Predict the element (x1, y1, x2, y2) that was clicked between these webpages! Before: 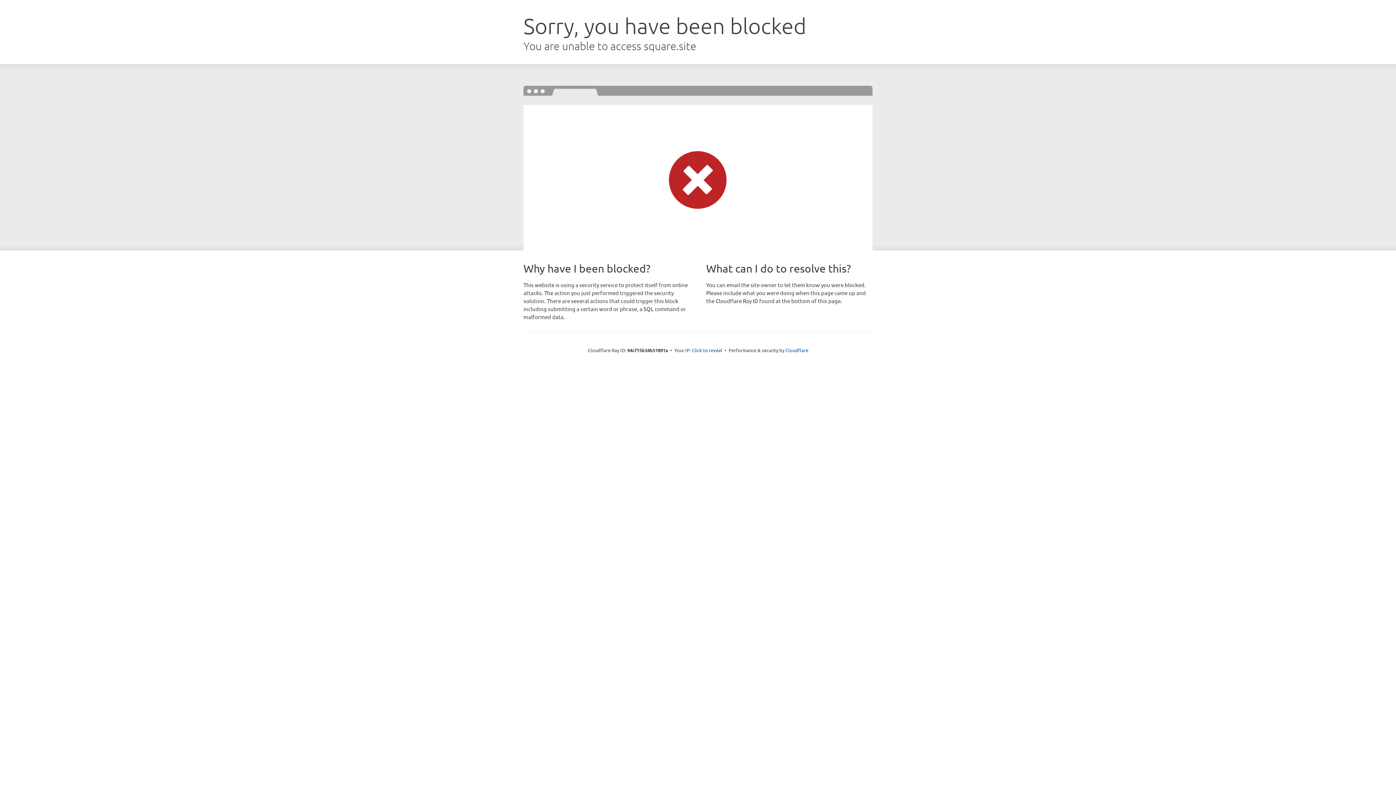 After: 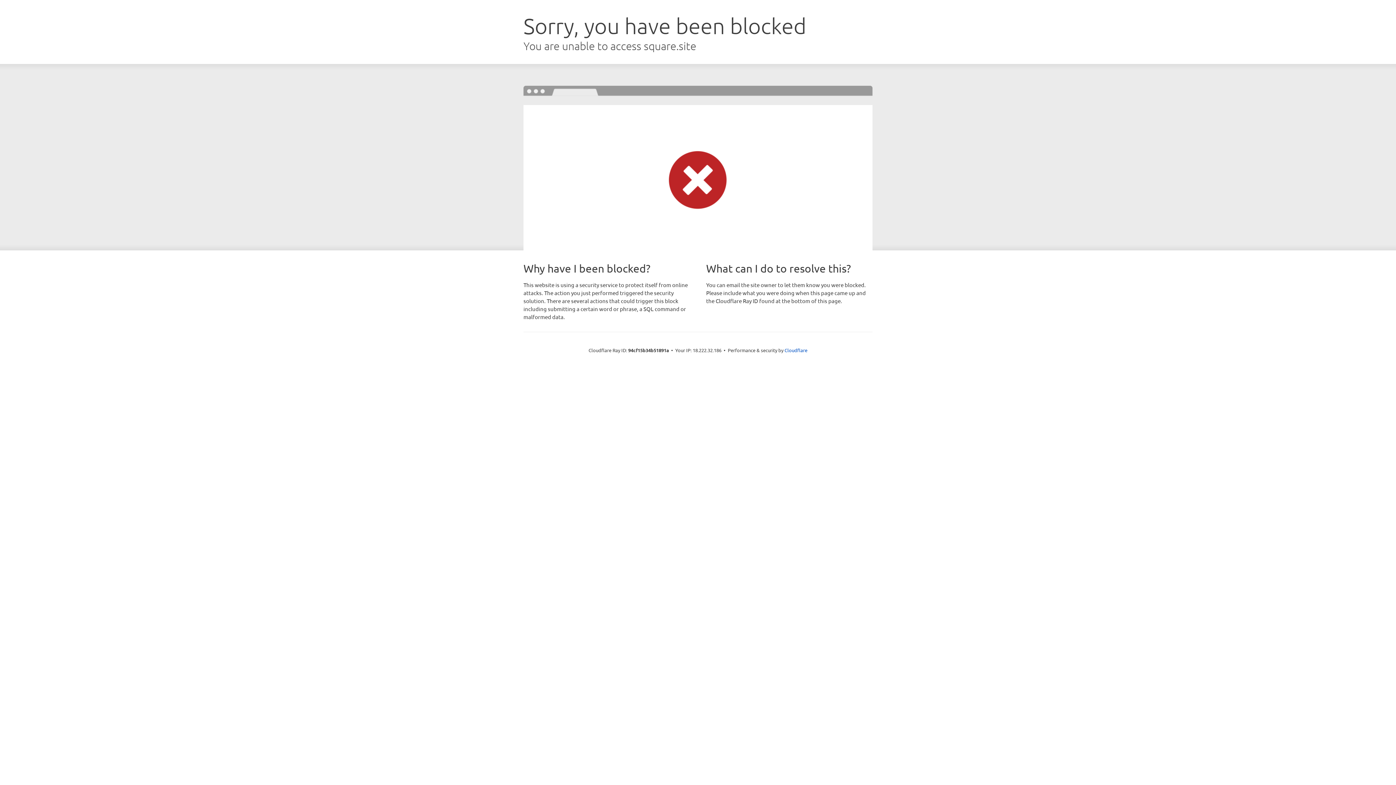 Action: bbox: (692, 346, 722, 353) label: Click to reveal